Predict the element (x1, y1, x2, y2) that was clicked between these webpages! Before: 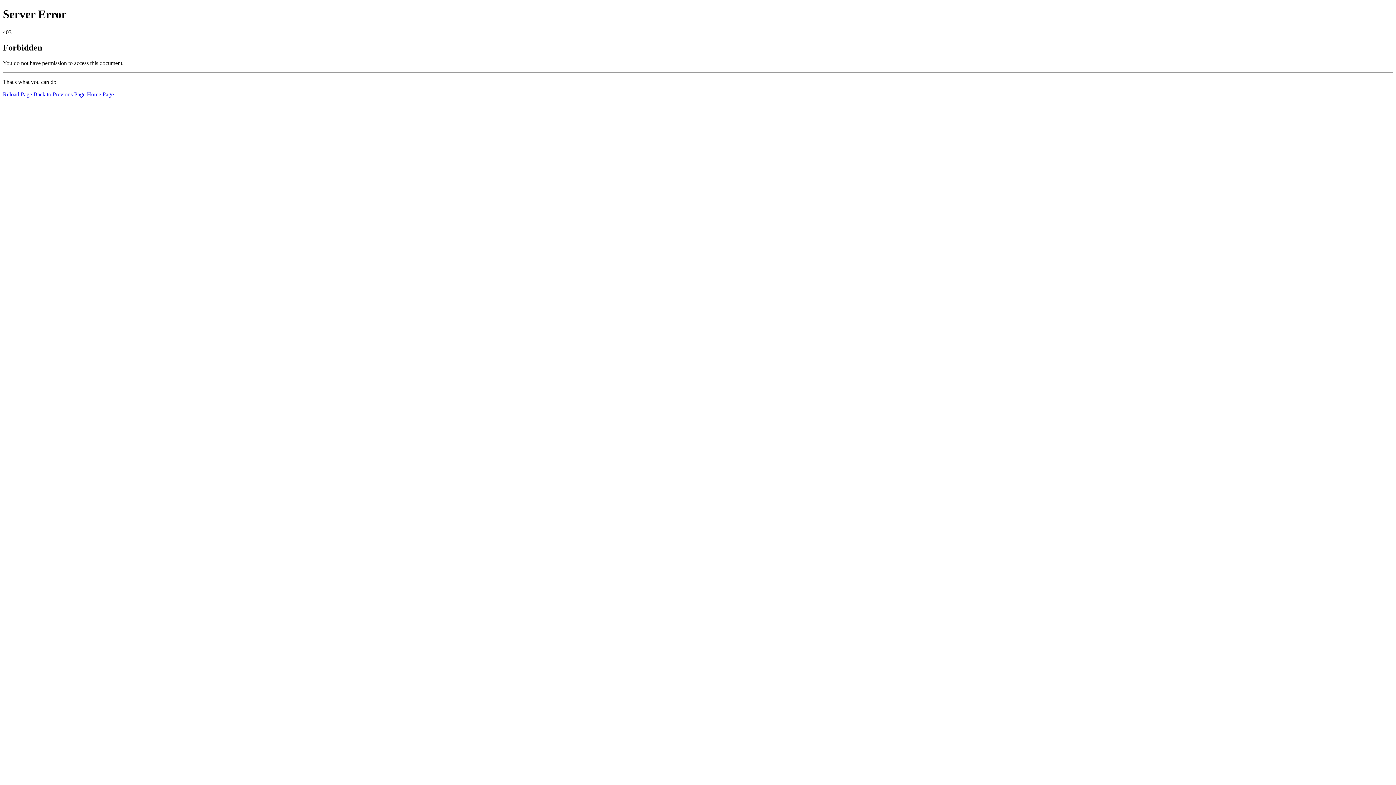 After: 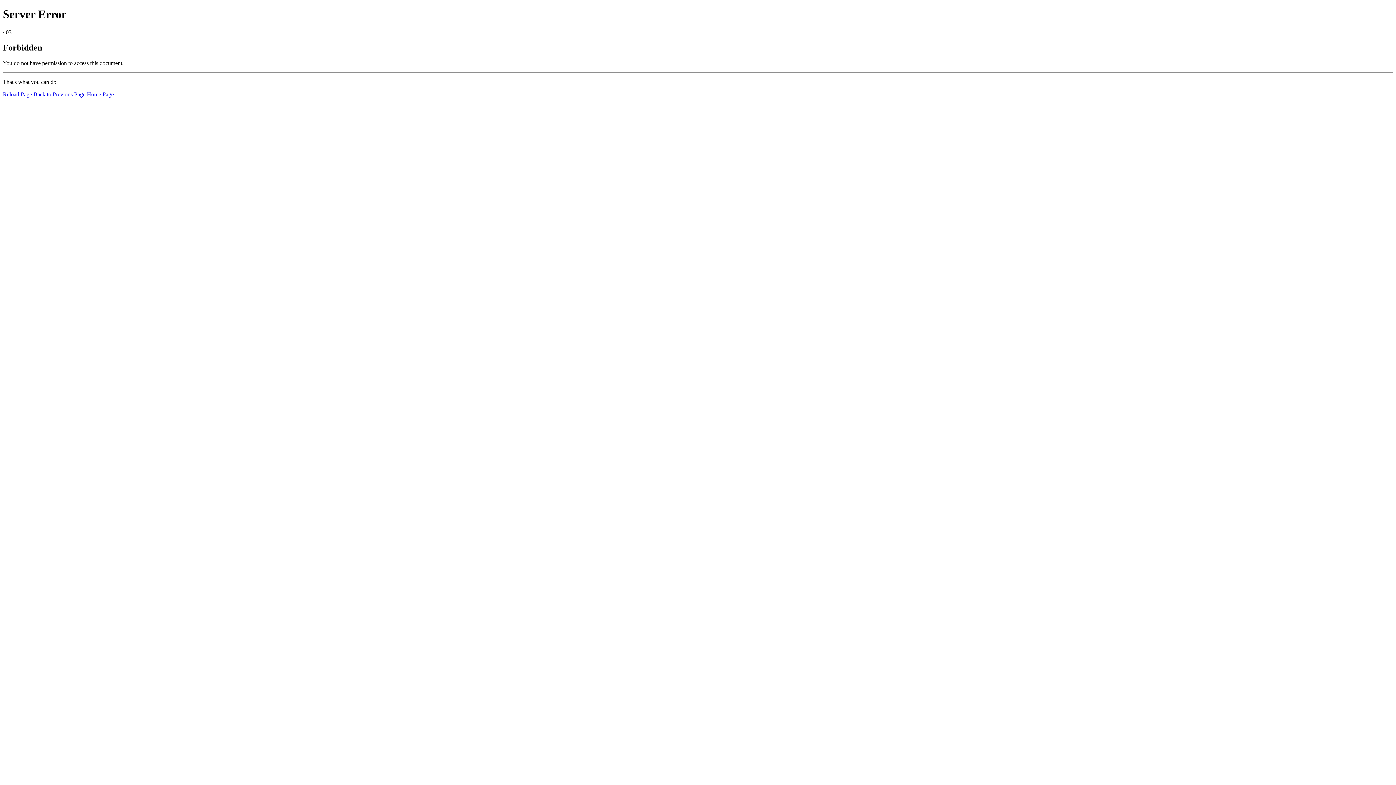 Action: bbox: (86, 91, 113, 97) label: Home Page